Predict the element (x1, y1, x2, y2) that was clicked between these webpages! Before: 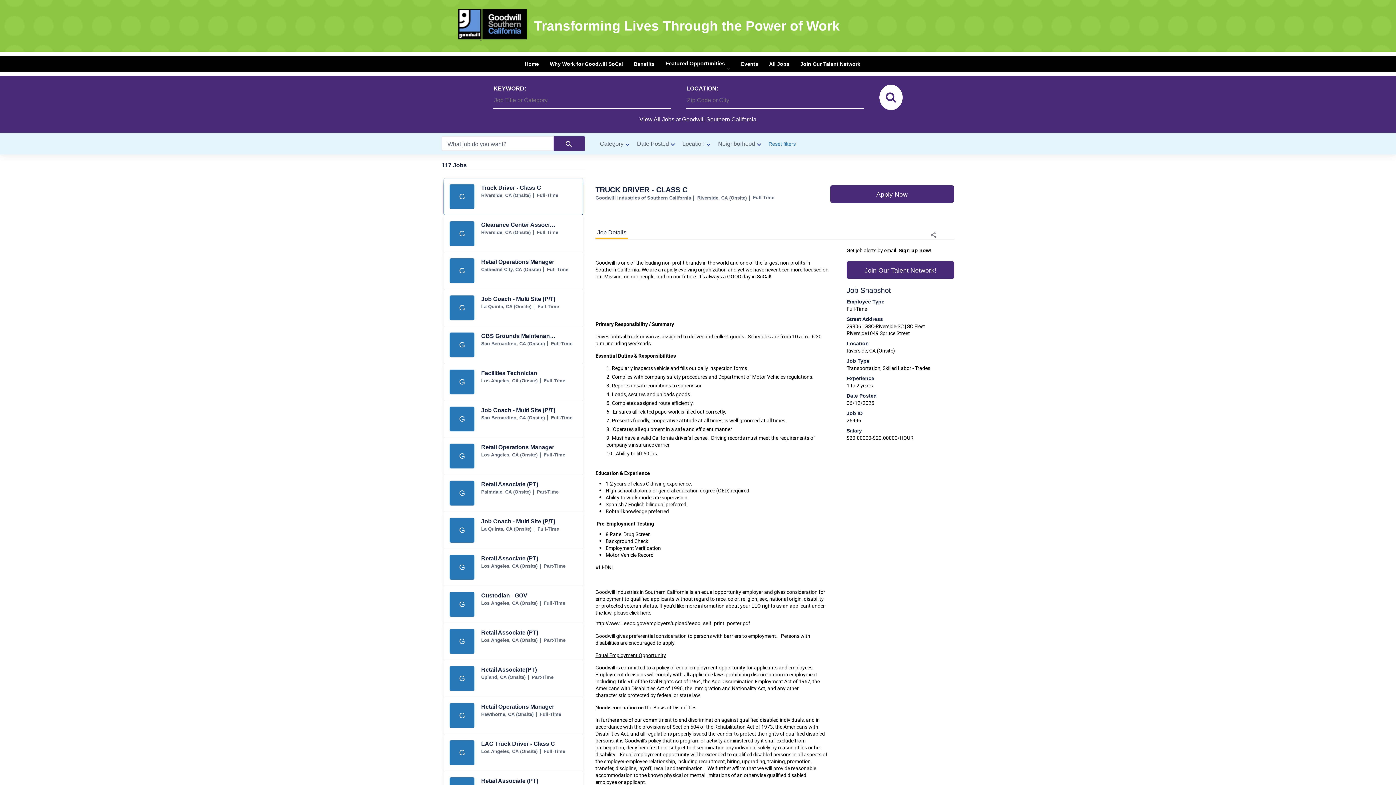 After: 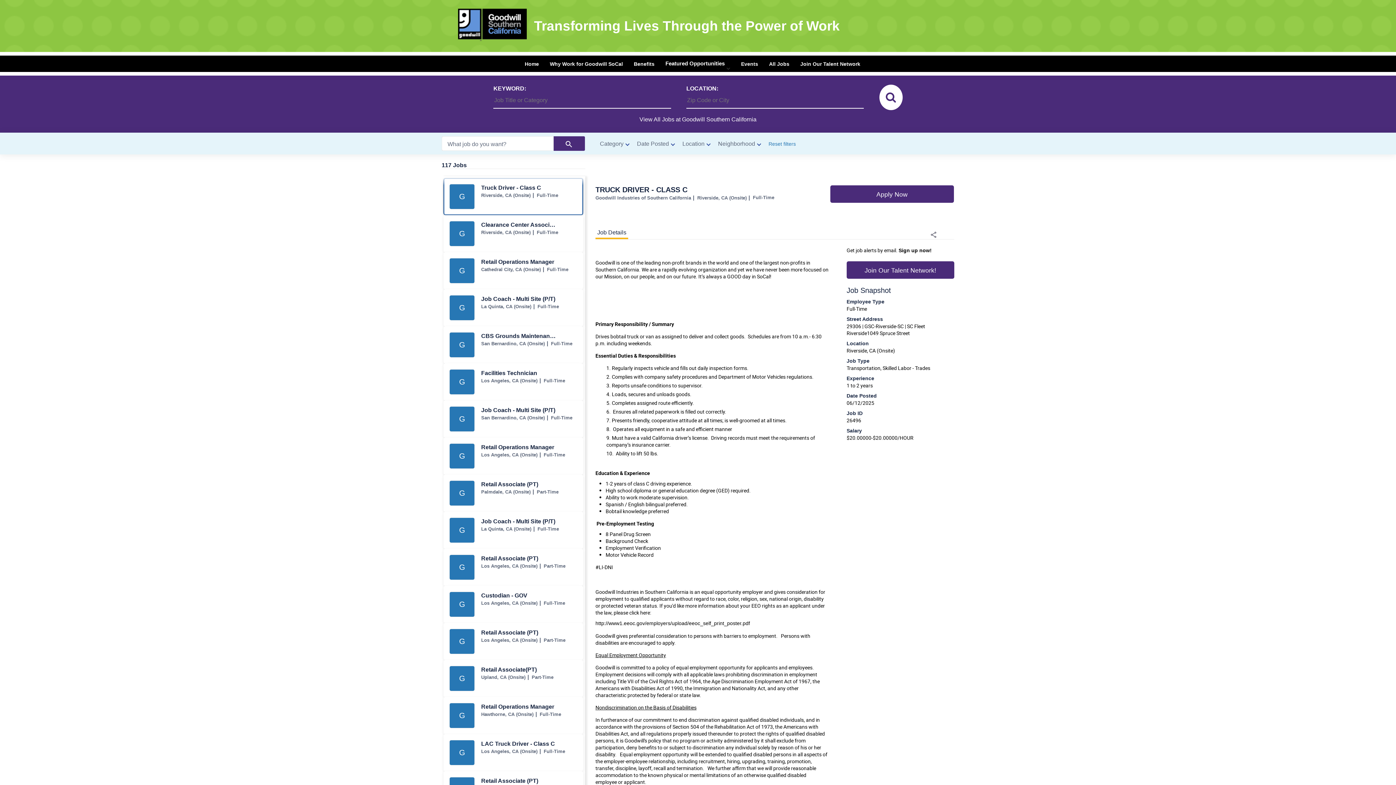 Action: label: Truck Driver - Class C jobs in Riverside bbox: (444, 178, 582, 214)